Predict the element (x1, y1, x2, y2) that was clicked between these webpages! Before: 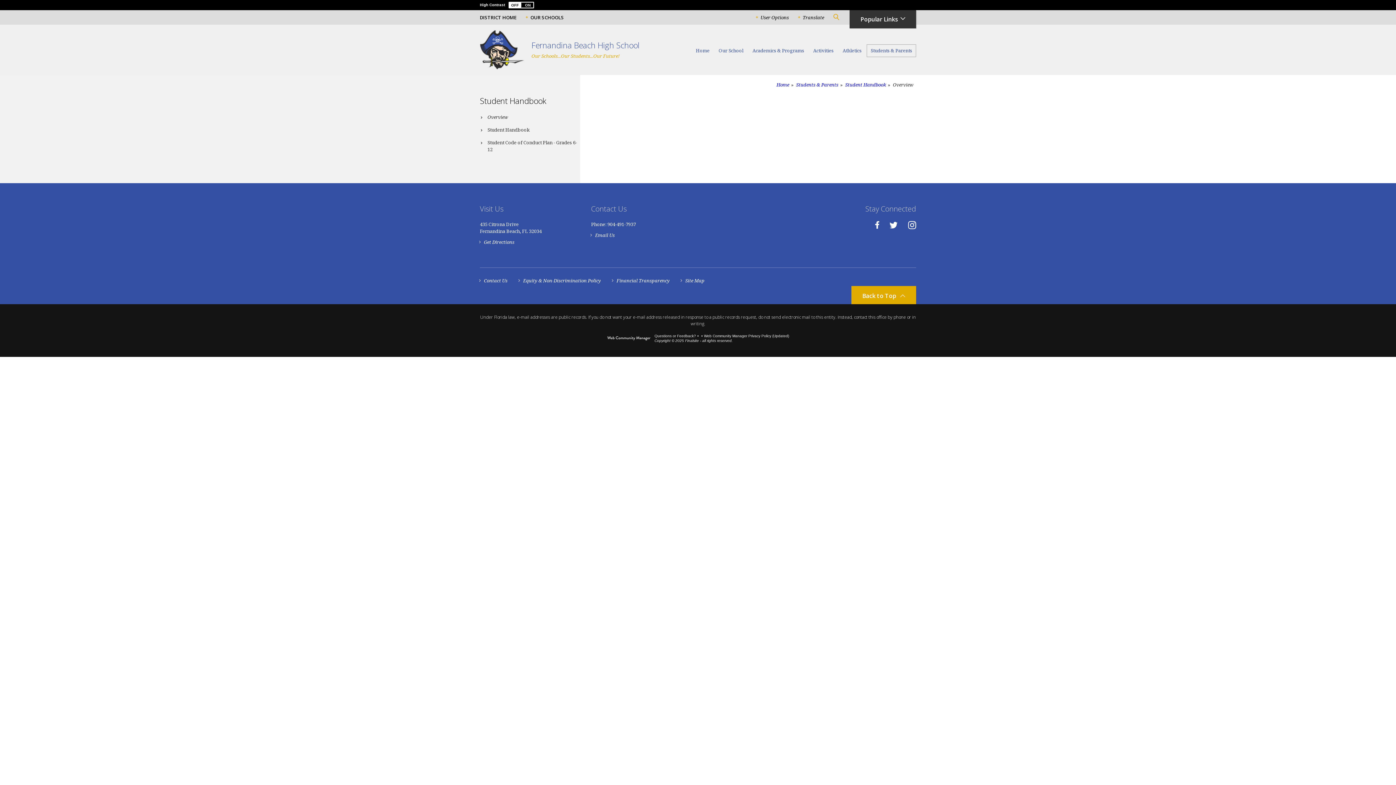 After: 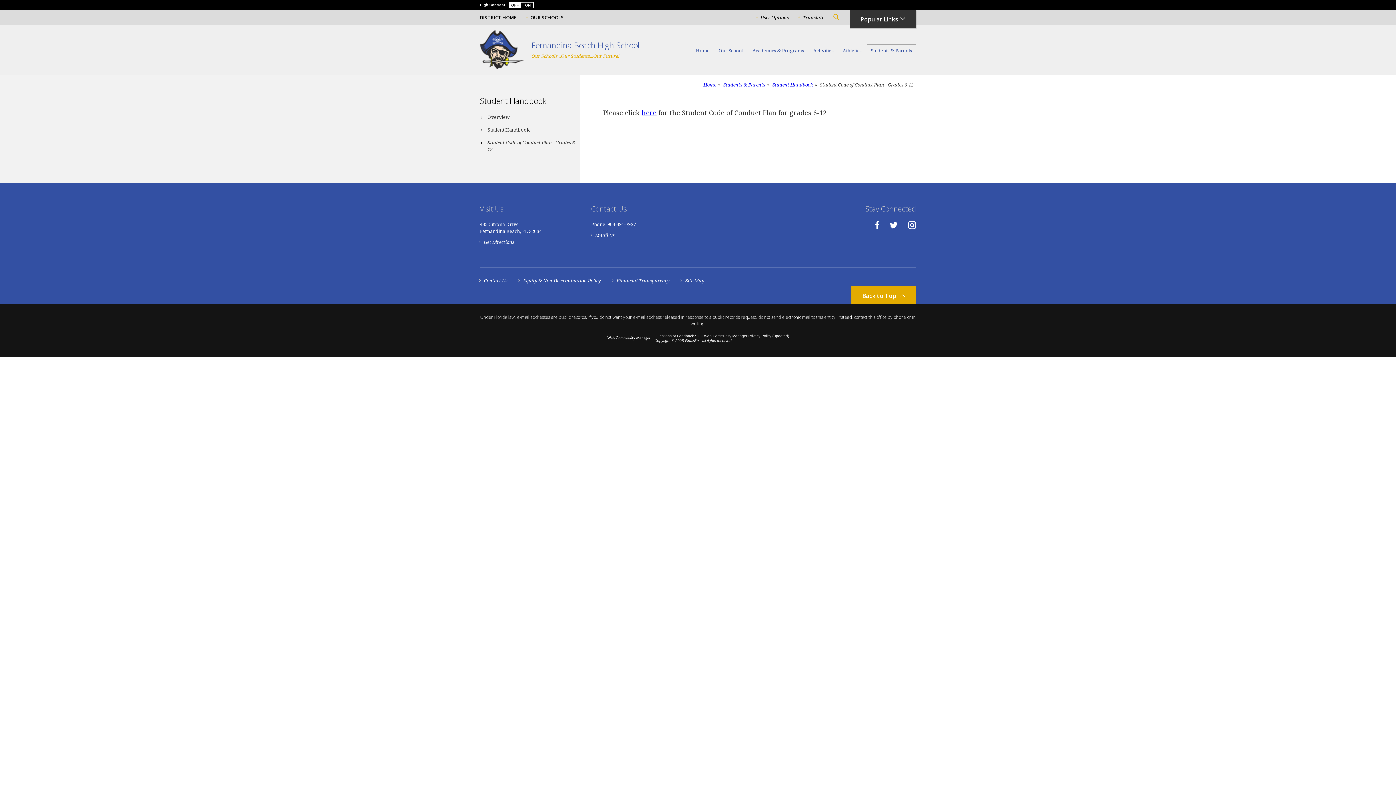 Action: bbox: (480, 136, 580, 156) label: Student Code of Conduct Plan - Grades 6-12